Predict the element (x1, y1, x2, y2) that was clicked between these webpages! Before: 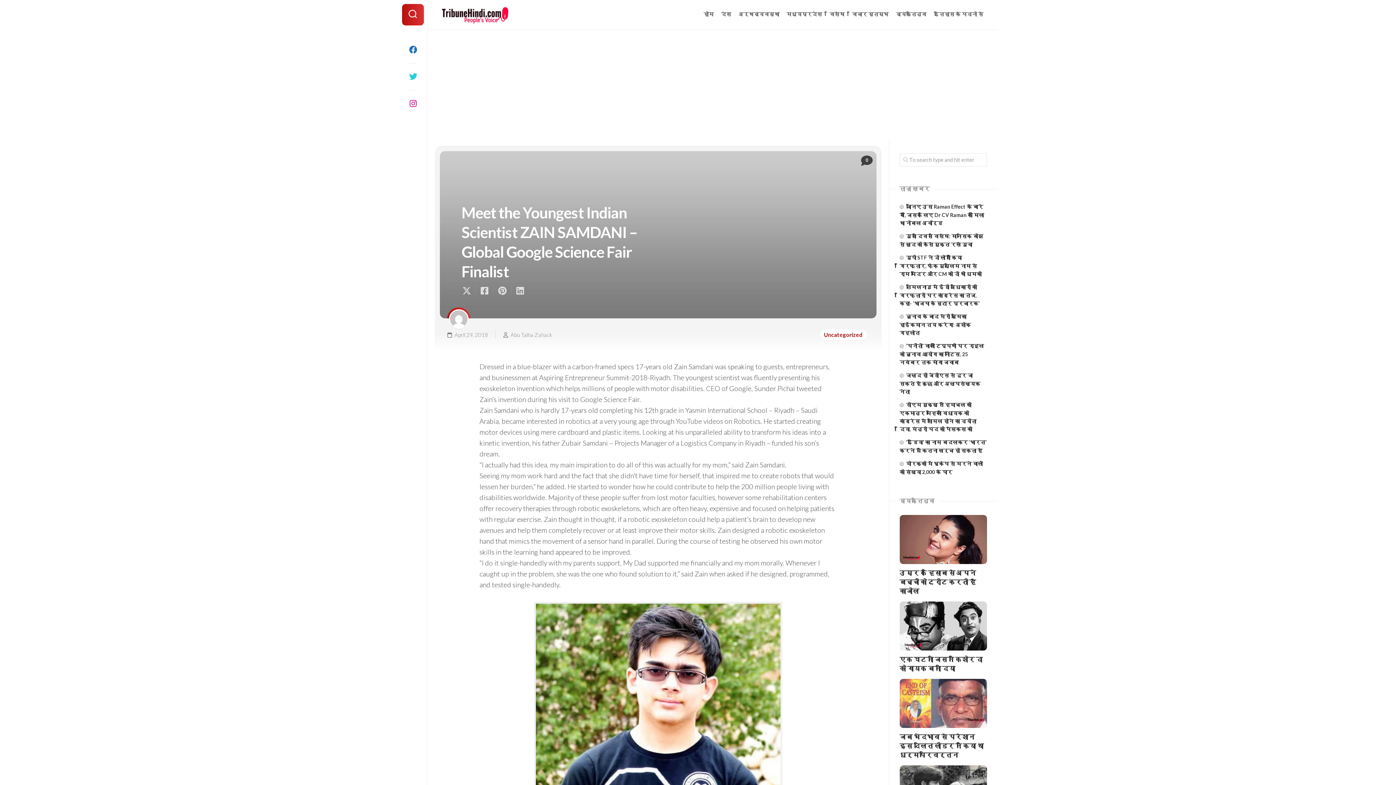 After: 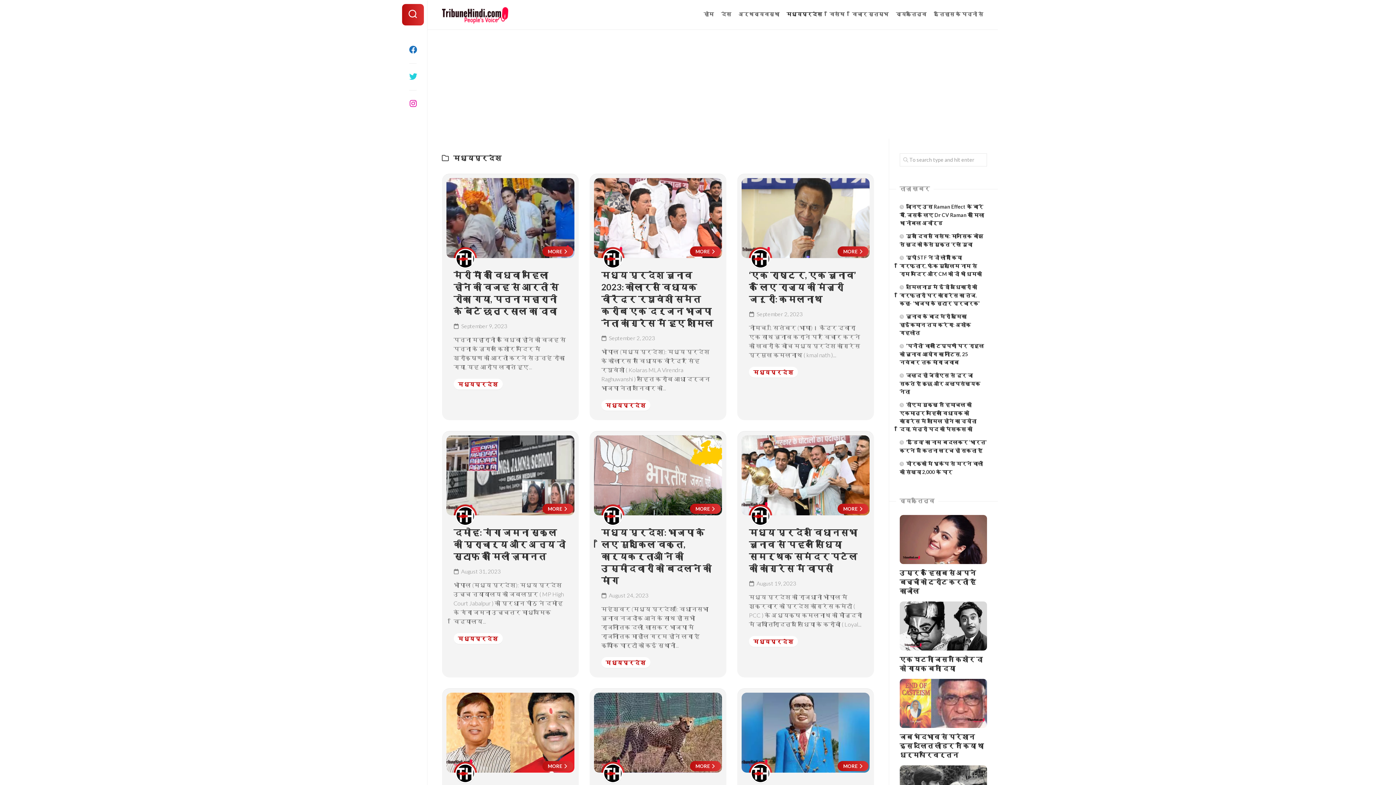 Action: label: मध्यप्रदेश bbox: (786, 10, 822, 17)